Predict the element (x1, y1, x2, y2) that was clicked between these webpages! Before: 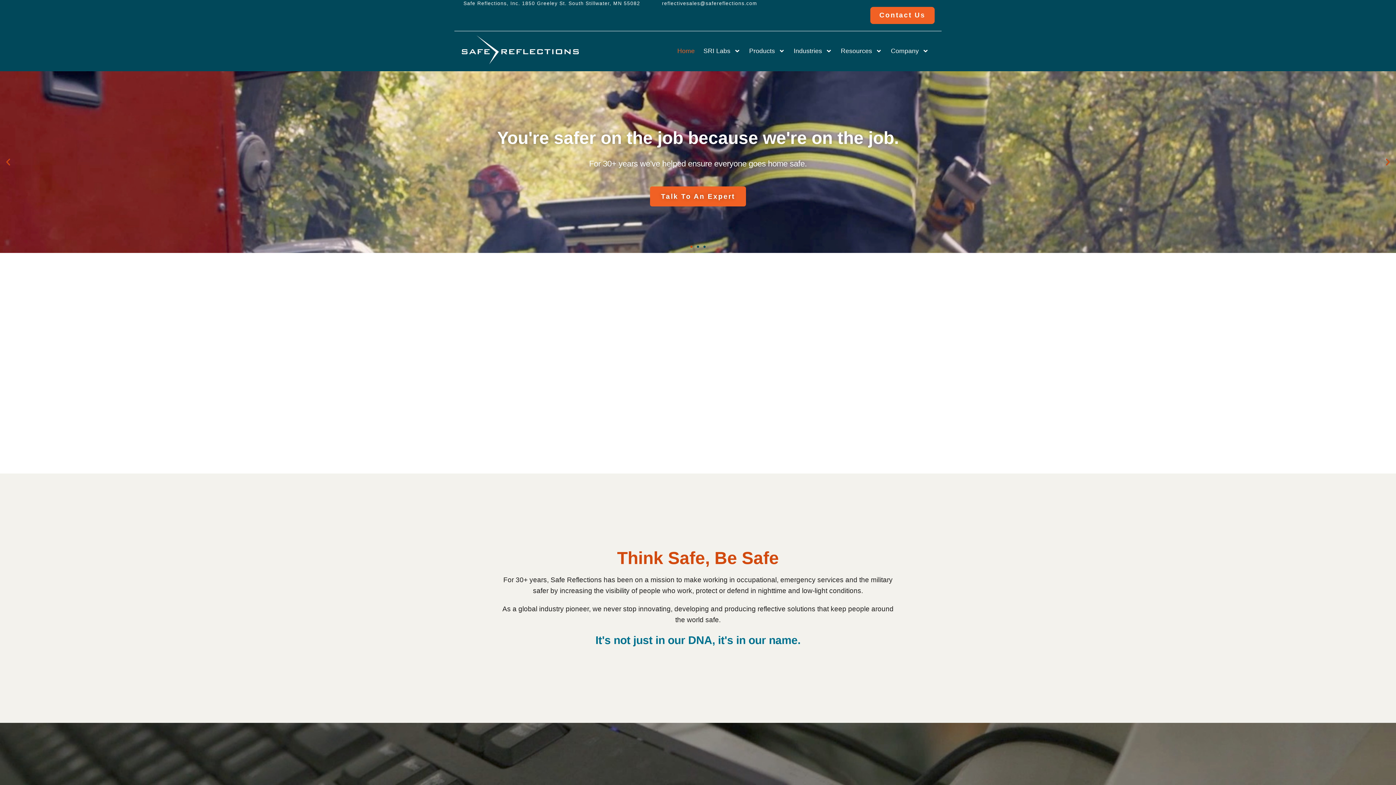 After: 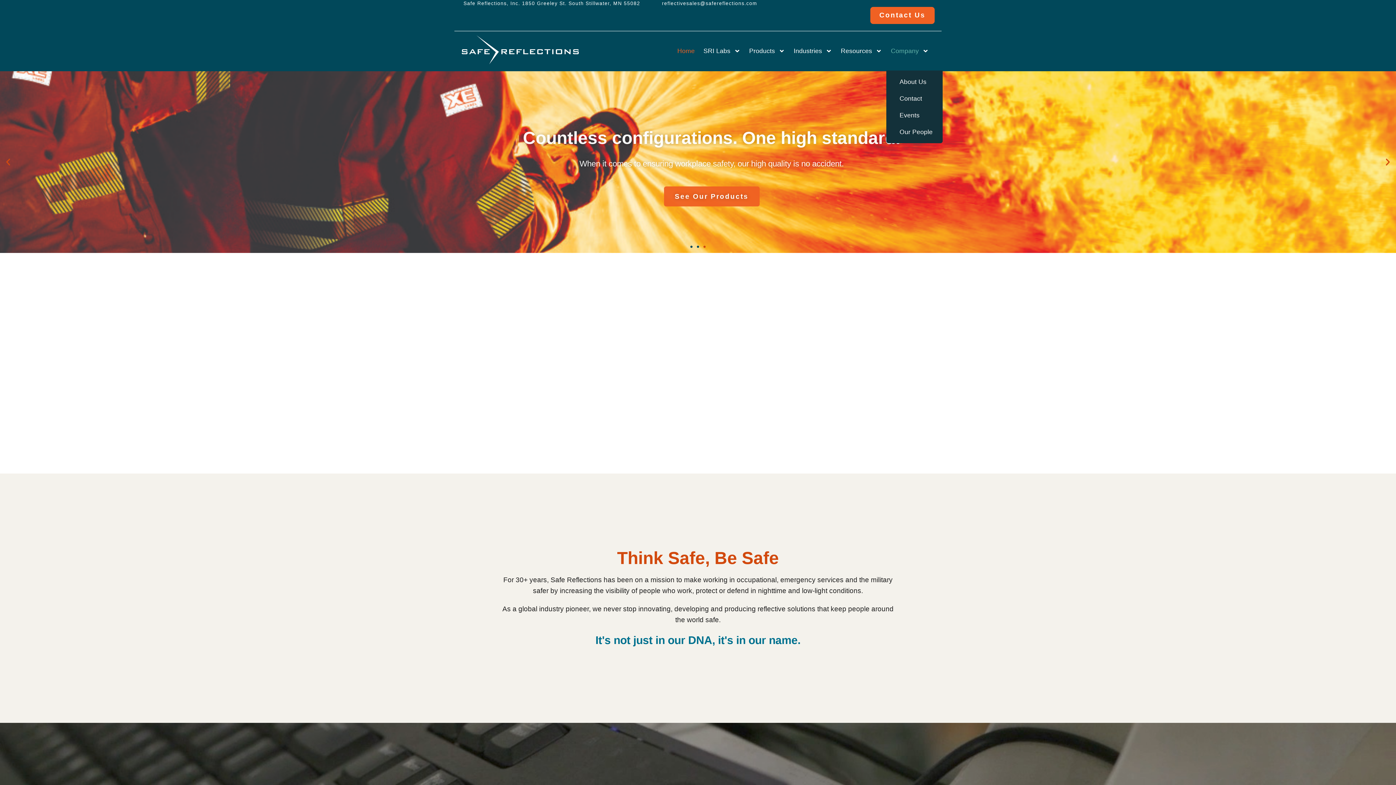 Action: label: Company bbox: (886, 31, 933, 70)